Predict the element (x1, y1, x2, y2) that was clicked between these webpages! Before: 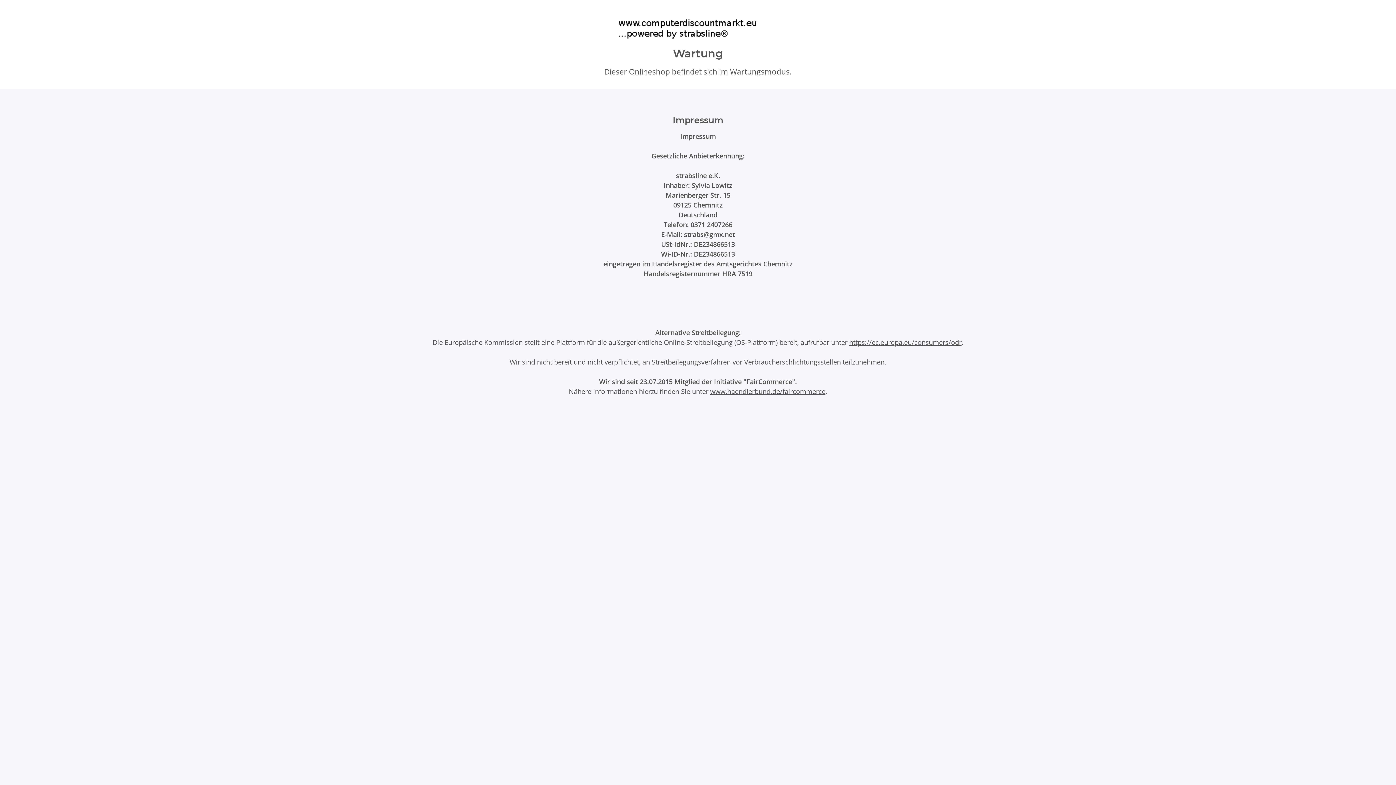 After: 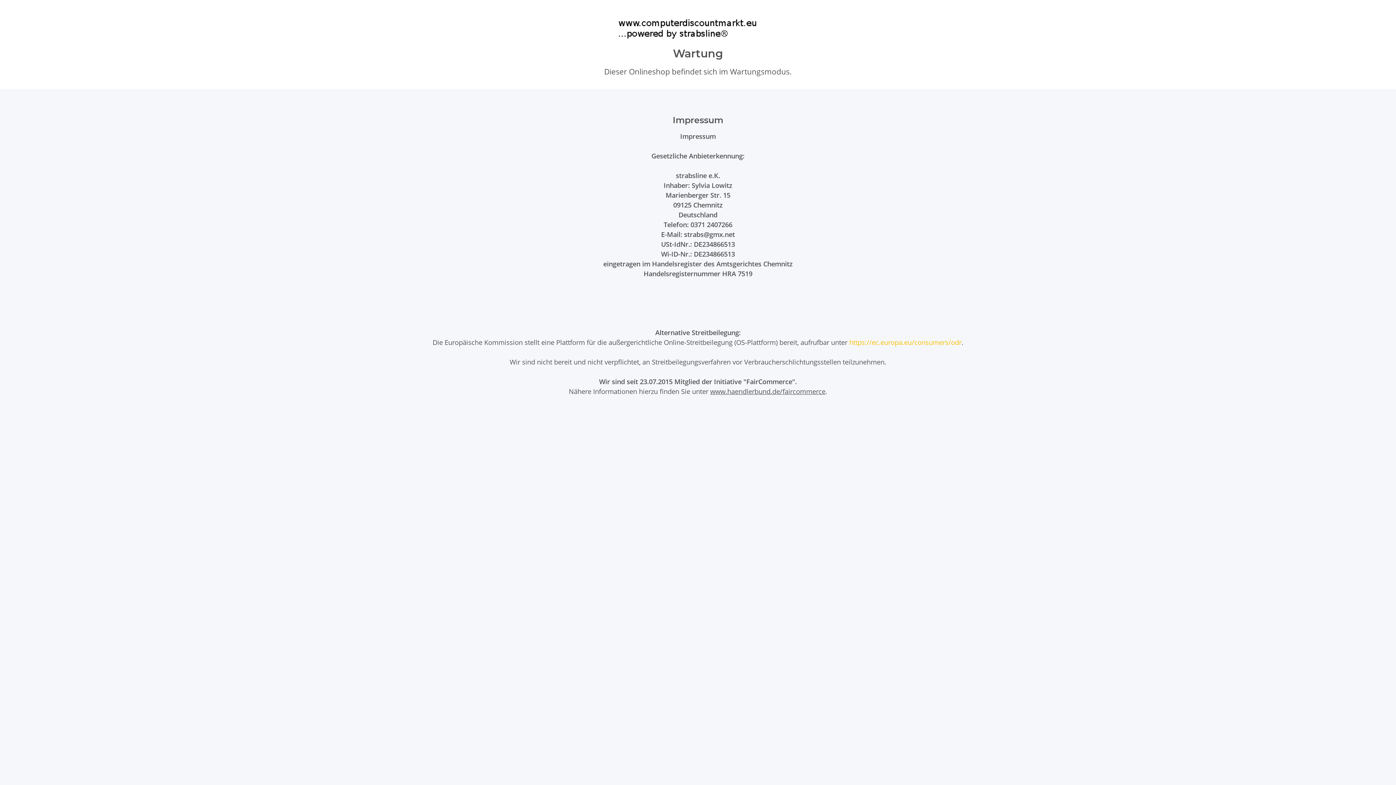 Action: bbox: (849, 337, 961, 346) label: https://ec.europa.eu/consumers/odr